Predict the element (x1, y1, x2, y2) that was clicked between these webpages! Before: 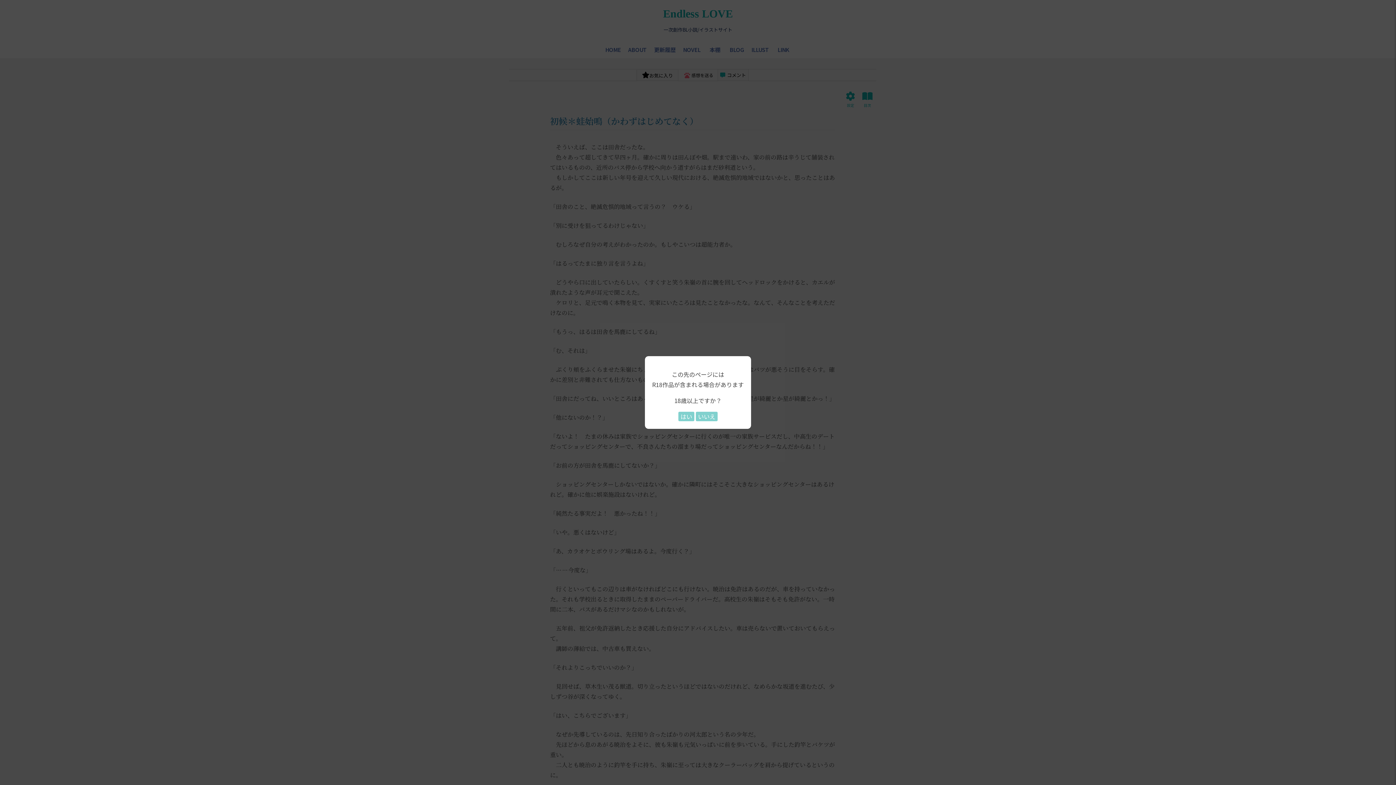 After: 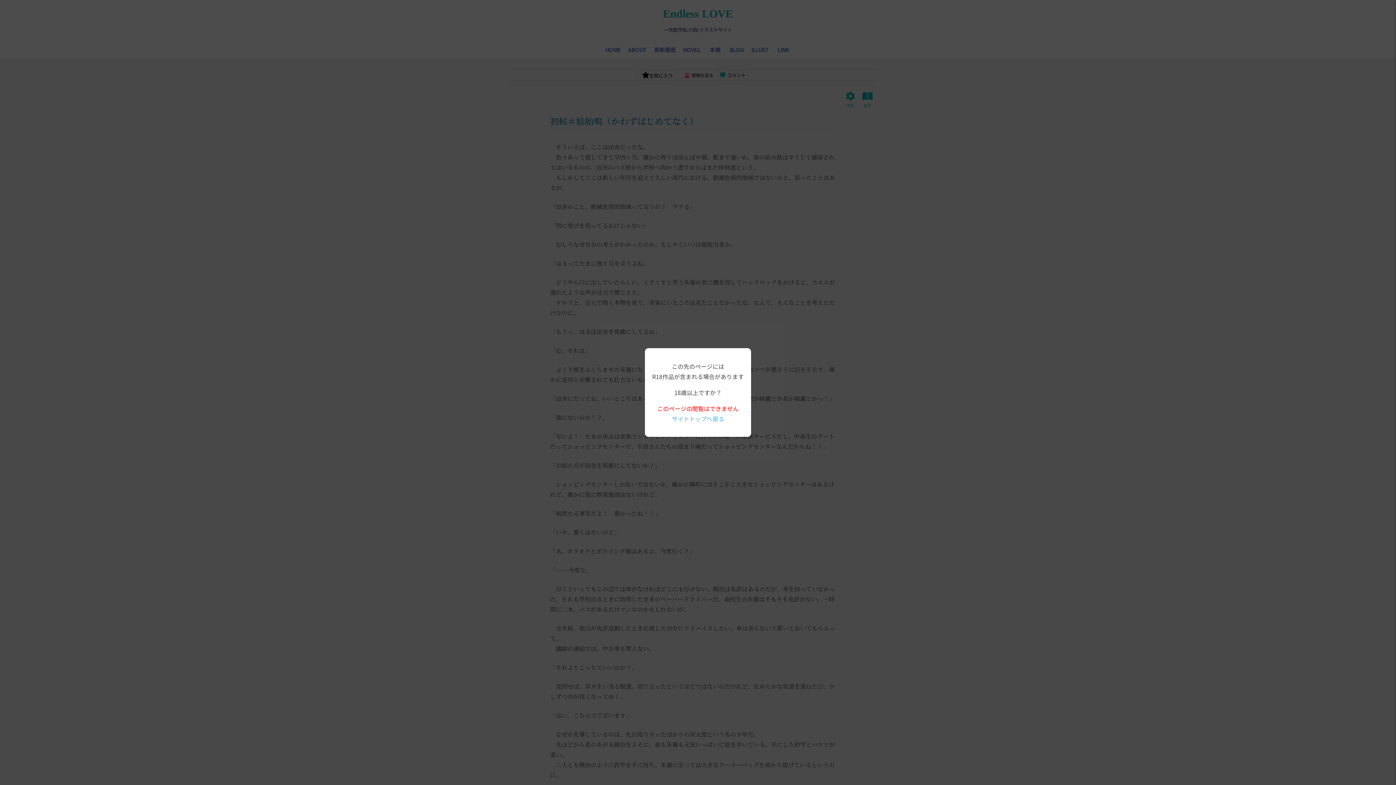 Action: bbox: (696, 412, 717, 421) label: いいえ